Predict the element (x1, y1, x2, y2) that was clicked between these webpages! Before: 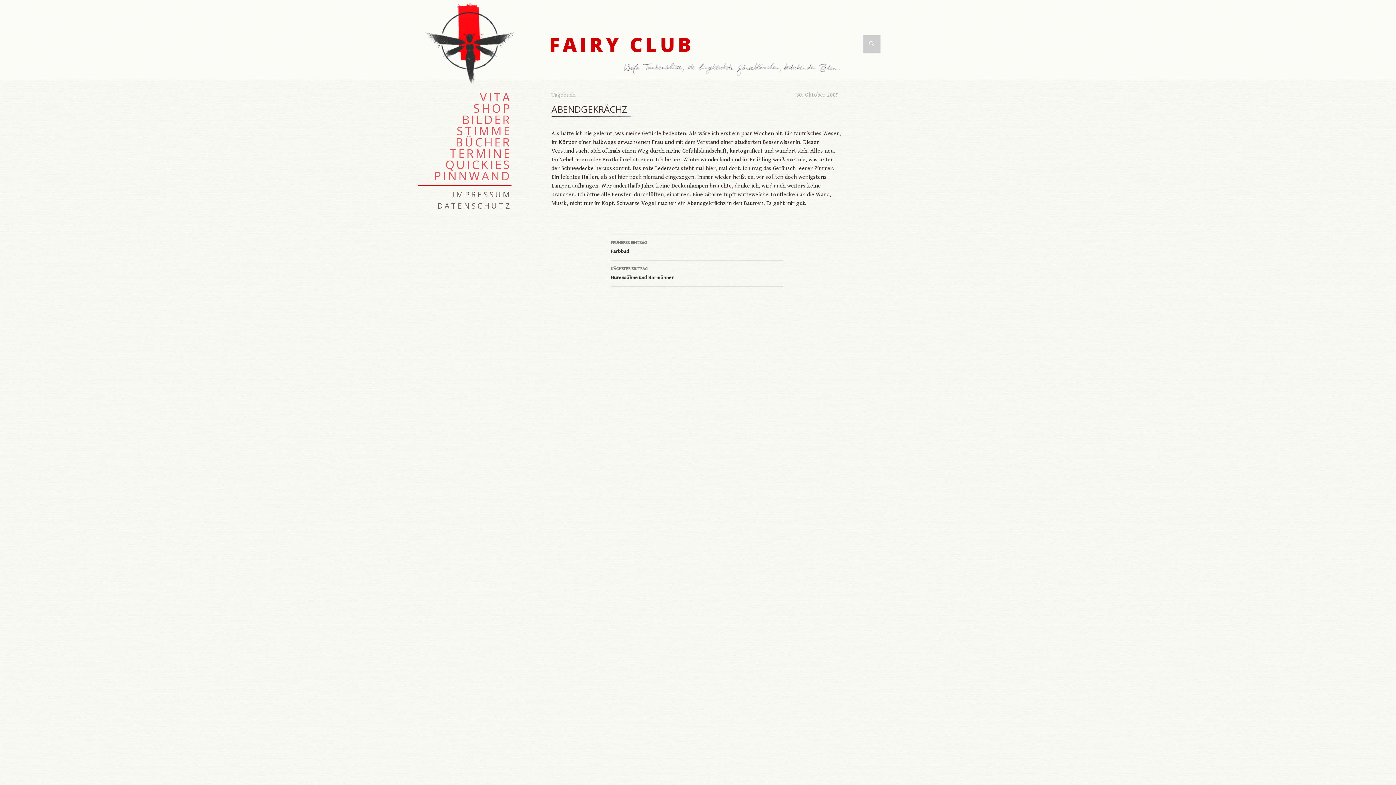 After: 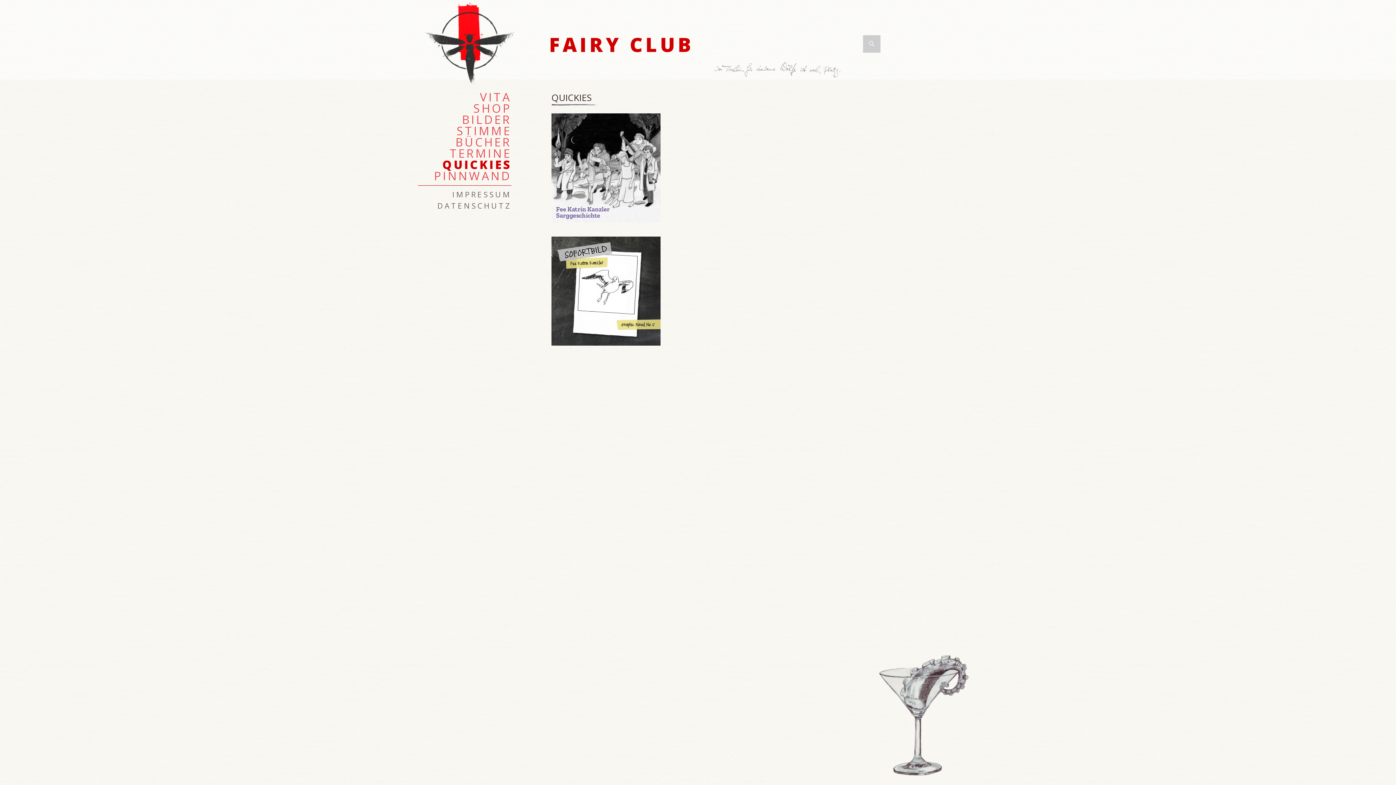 Action: bbox: (418, 159, 522, 170) label: QUICKIES